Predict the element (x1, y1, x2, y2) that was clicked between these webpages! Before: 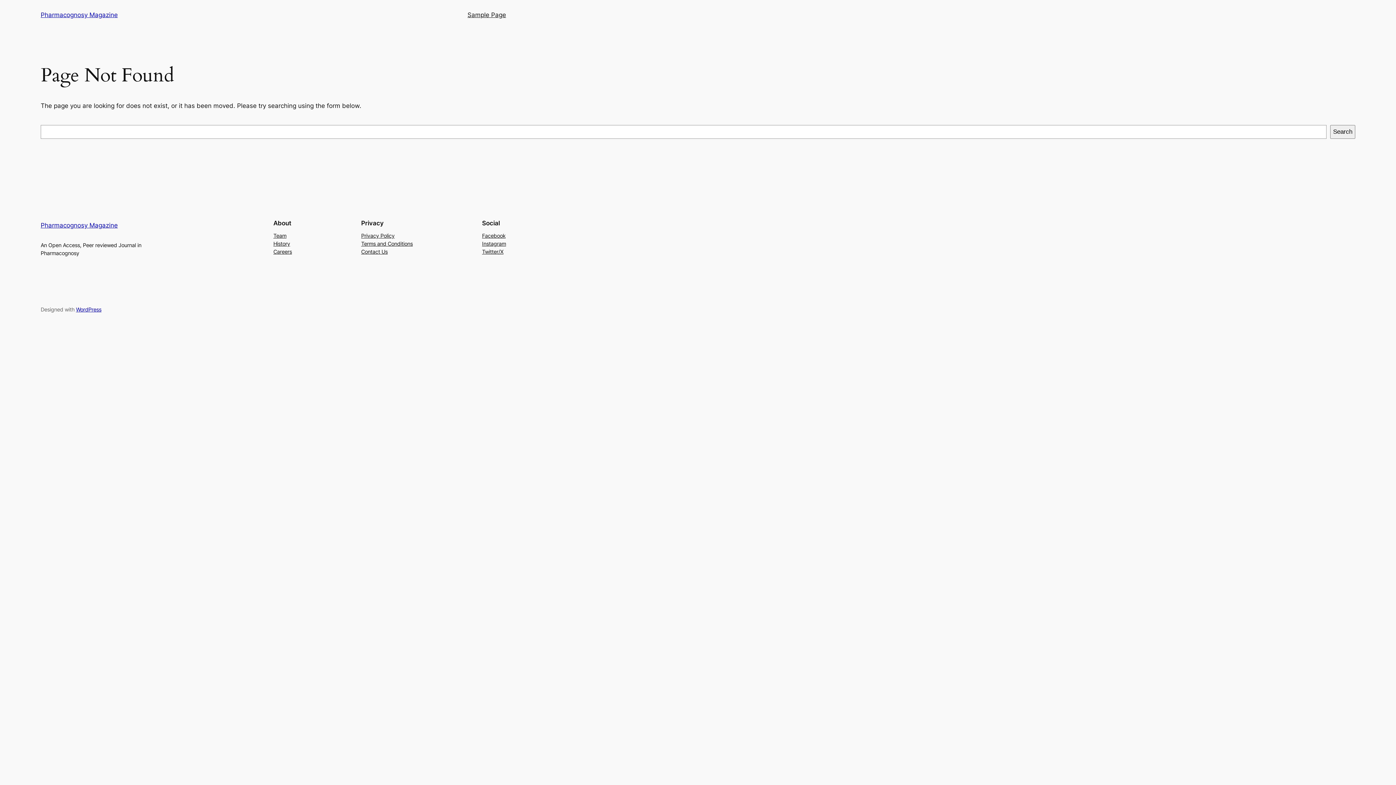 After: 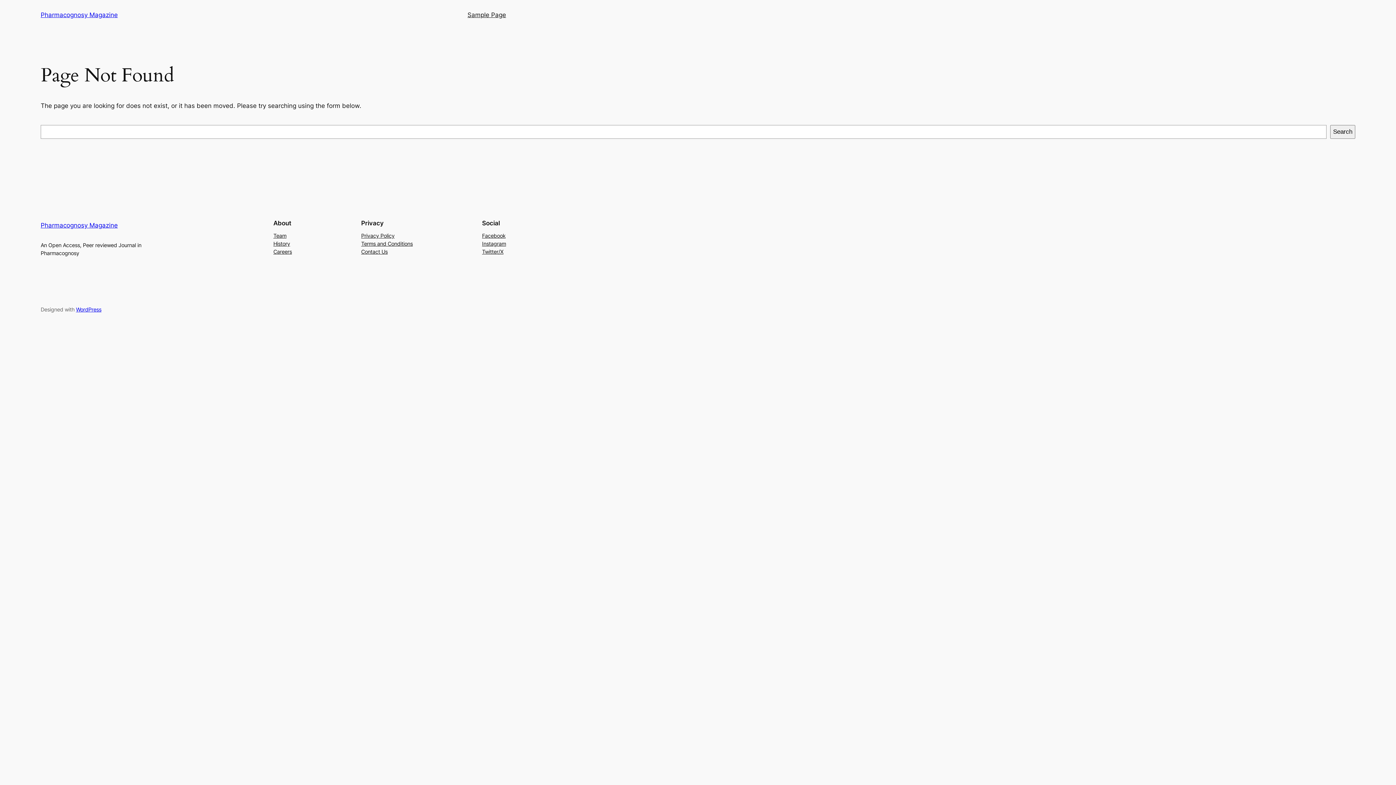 Action: bbox: (273, 247, 292, 255) label: Careers